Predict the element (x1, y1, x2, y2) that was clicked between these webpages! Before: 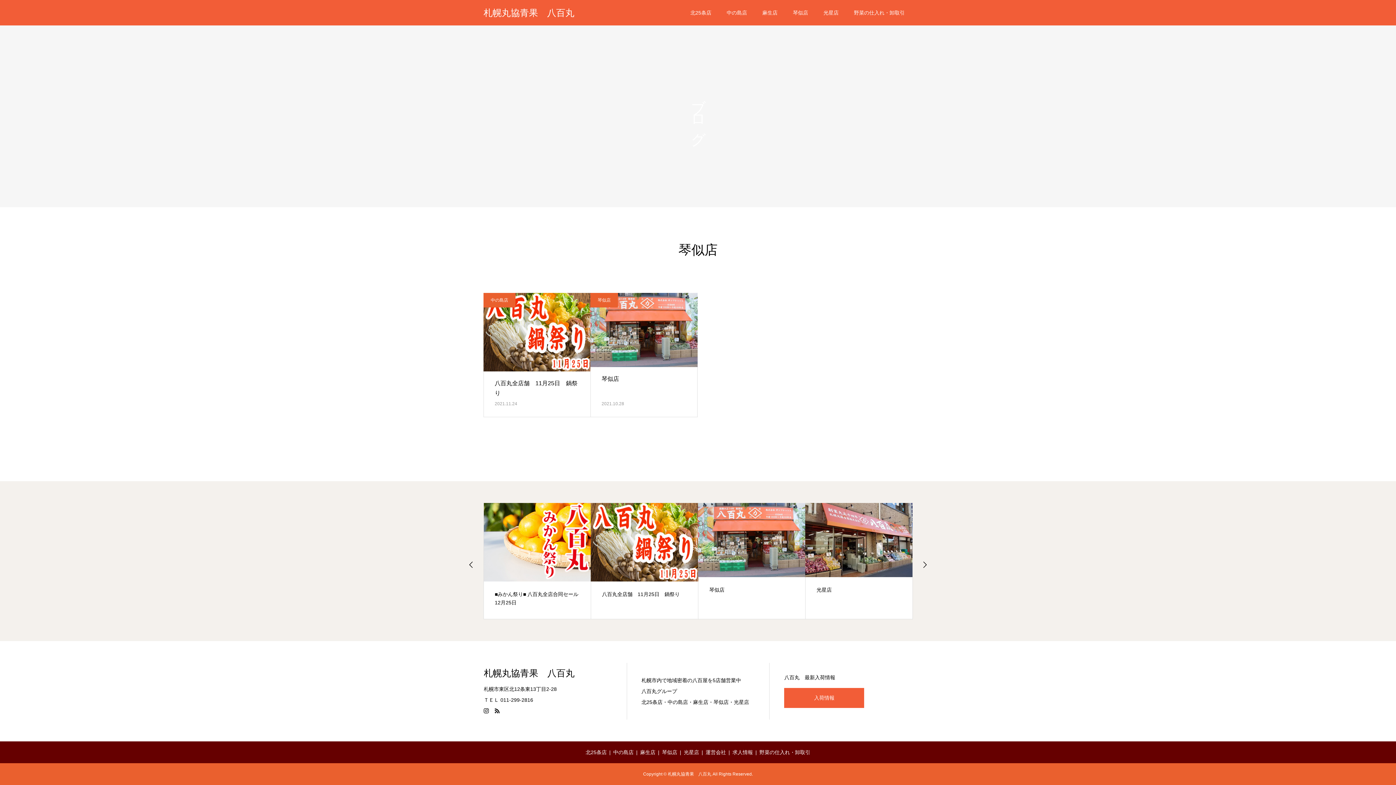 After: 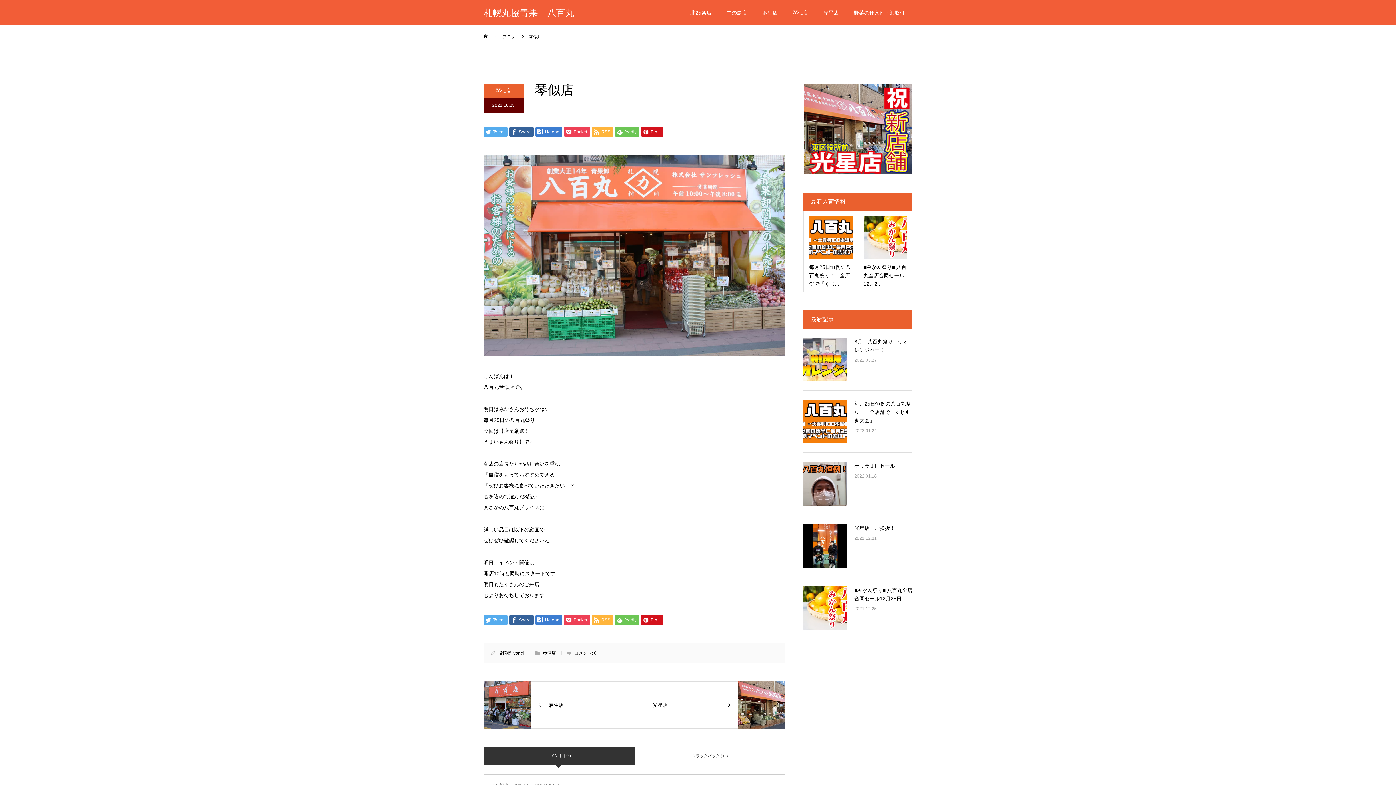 Action: bbox: (590, 293, 697, 367)